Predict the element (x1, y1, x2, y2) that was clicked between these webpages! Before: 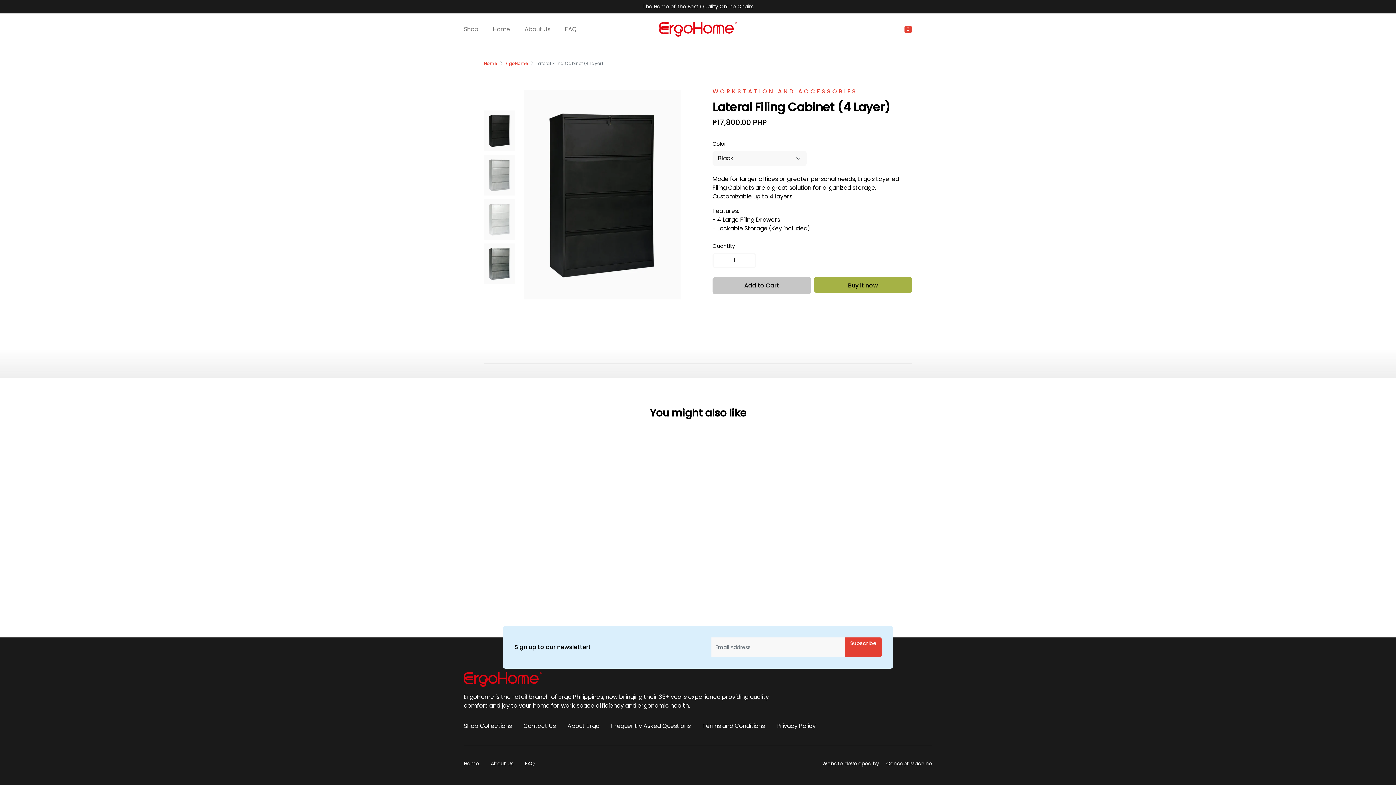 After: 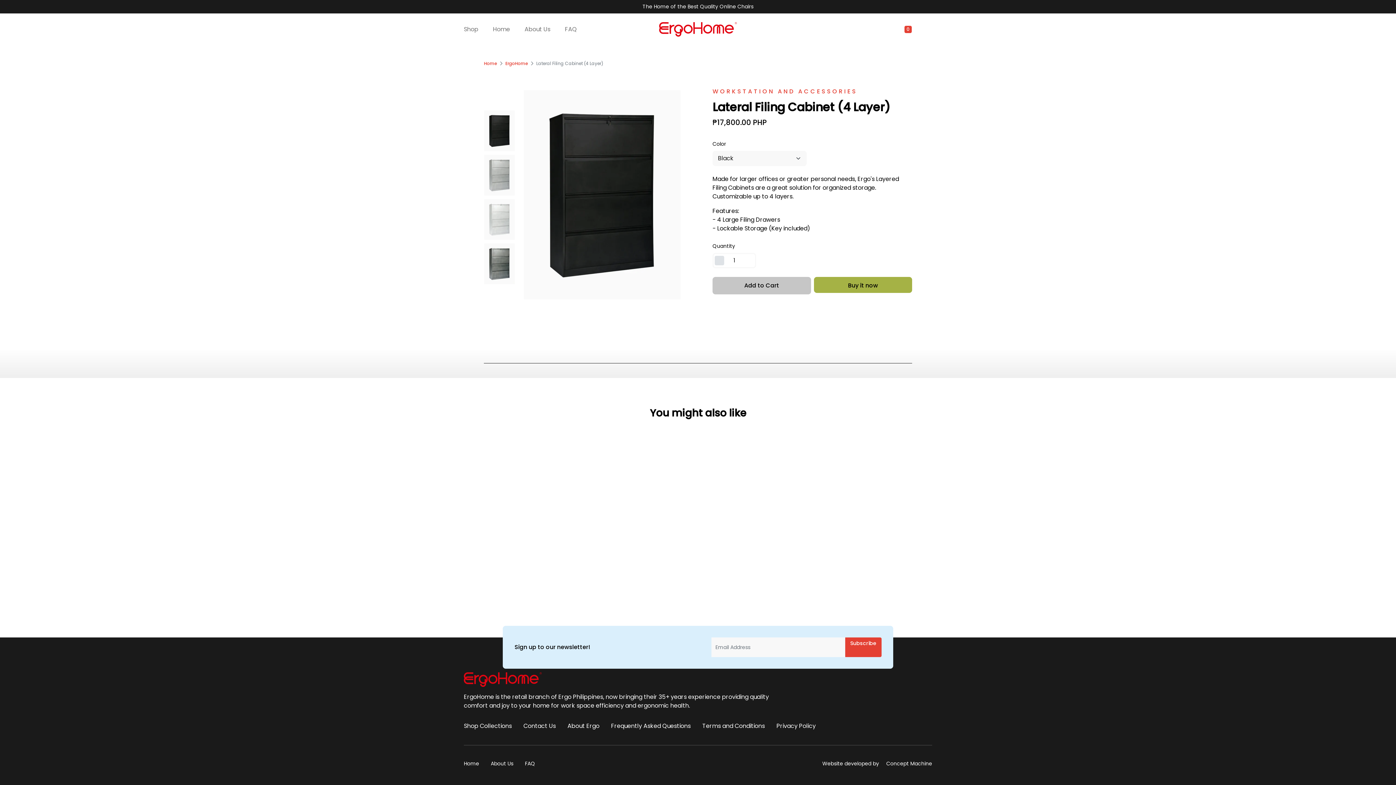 Action: bbox: (714, 256, 724, 265)